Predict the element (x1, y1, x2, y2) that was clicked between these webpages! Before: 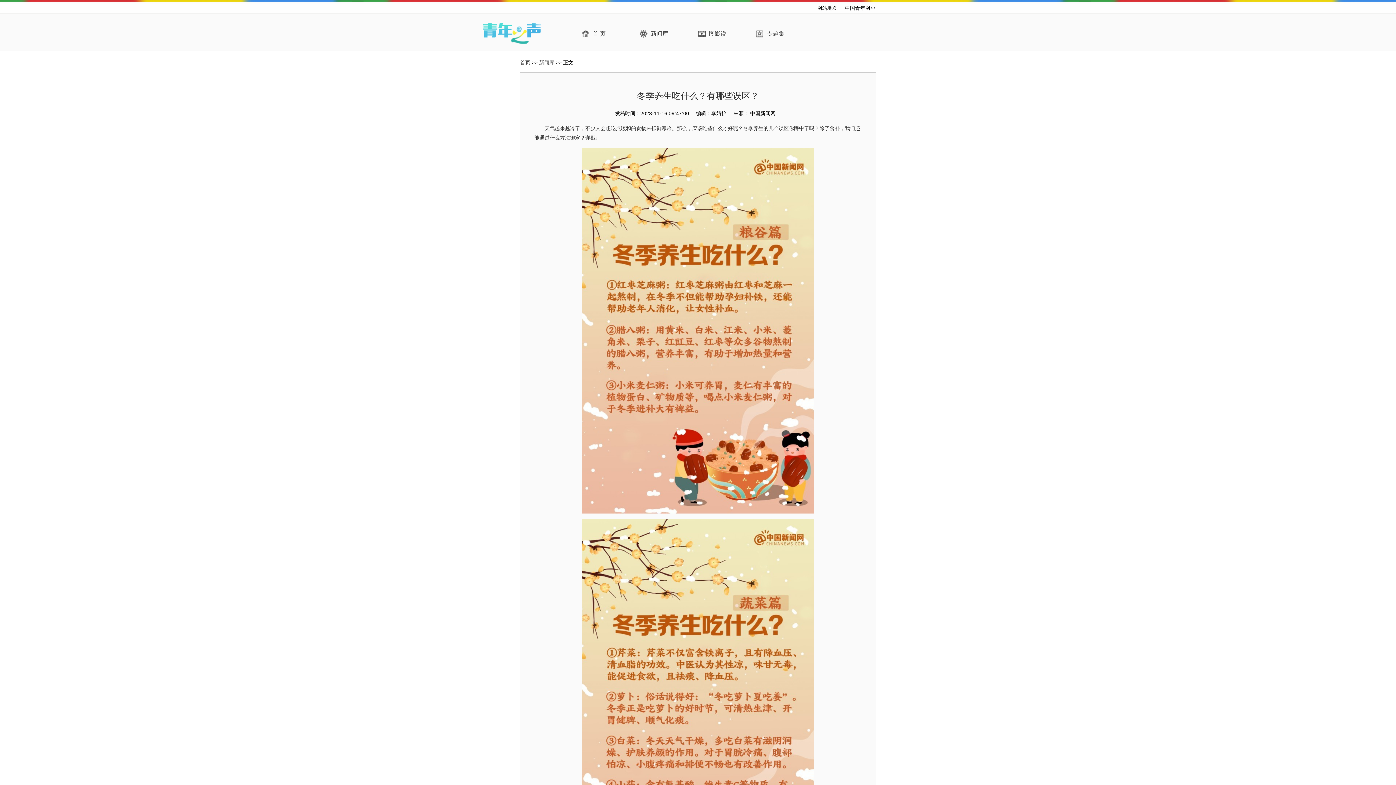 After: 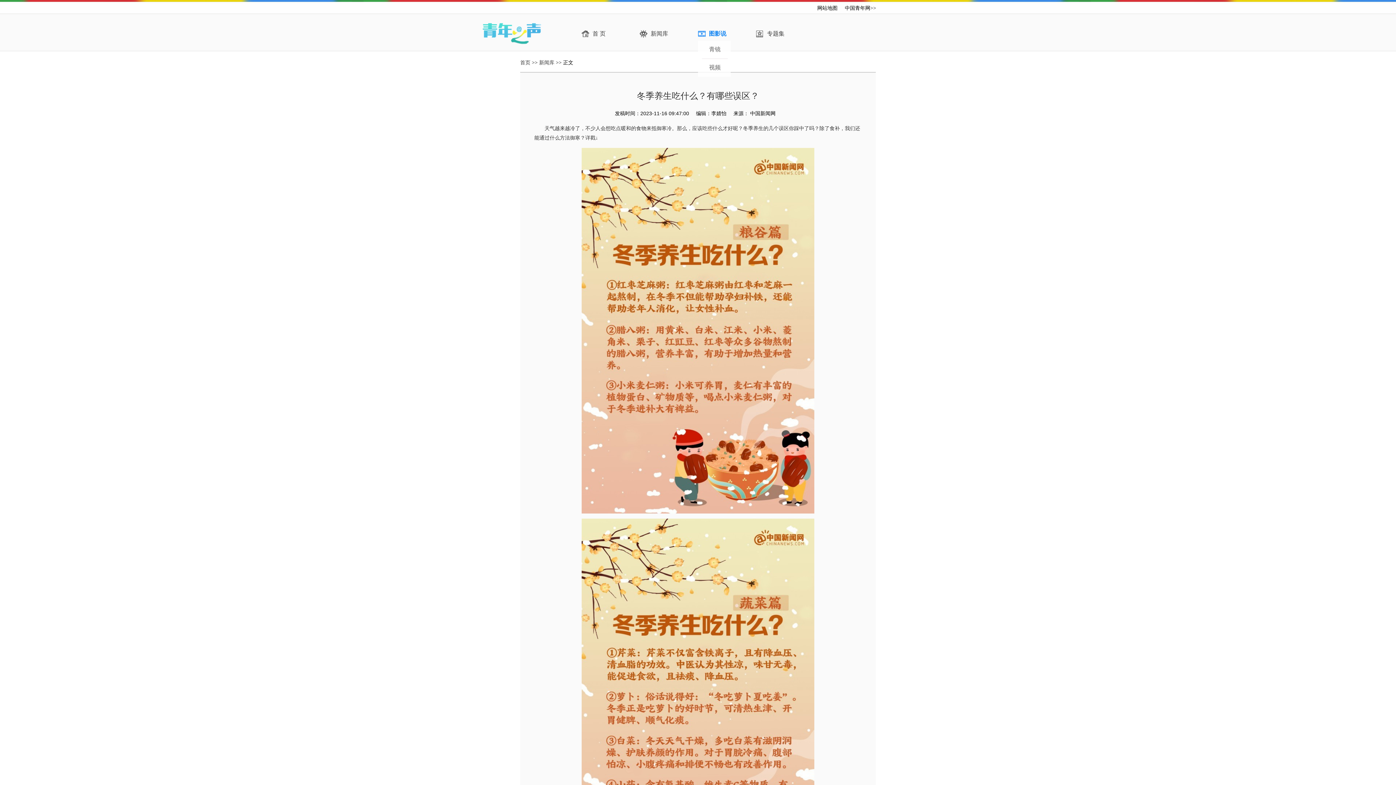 Action: label: 图影说 bbox: (698, 26, 756, 41)